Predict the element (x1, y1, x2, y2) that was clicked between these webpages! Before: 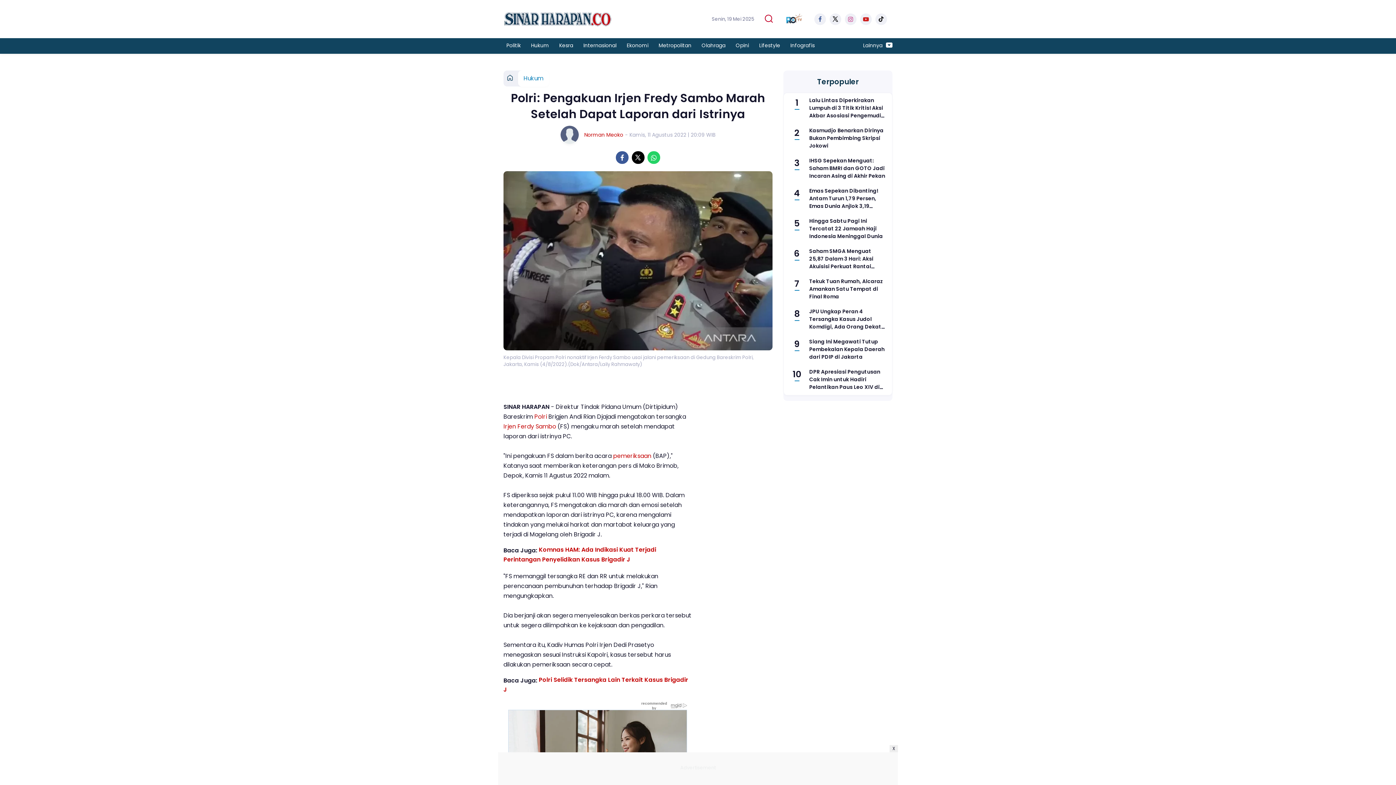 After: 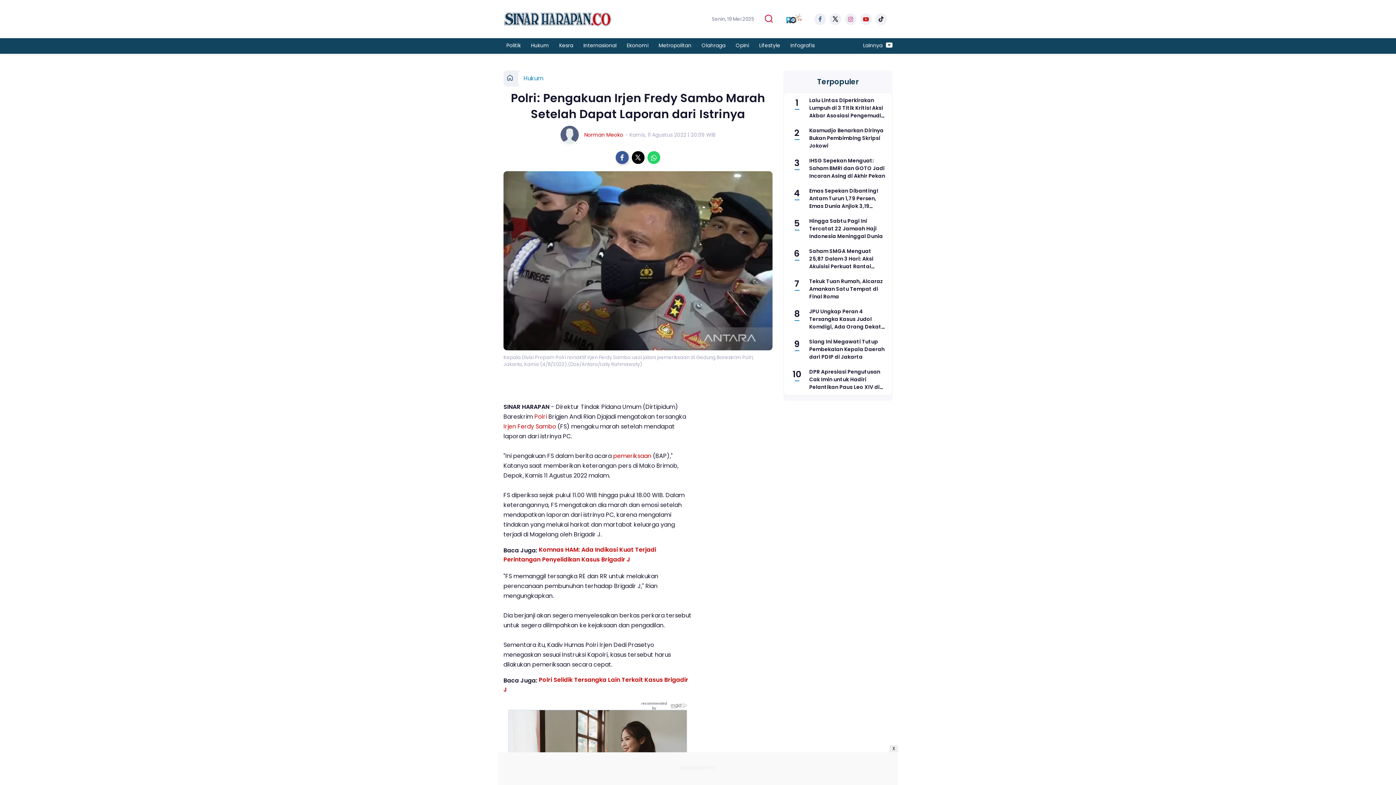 Action: bbox: (616, 151, 628, 164)